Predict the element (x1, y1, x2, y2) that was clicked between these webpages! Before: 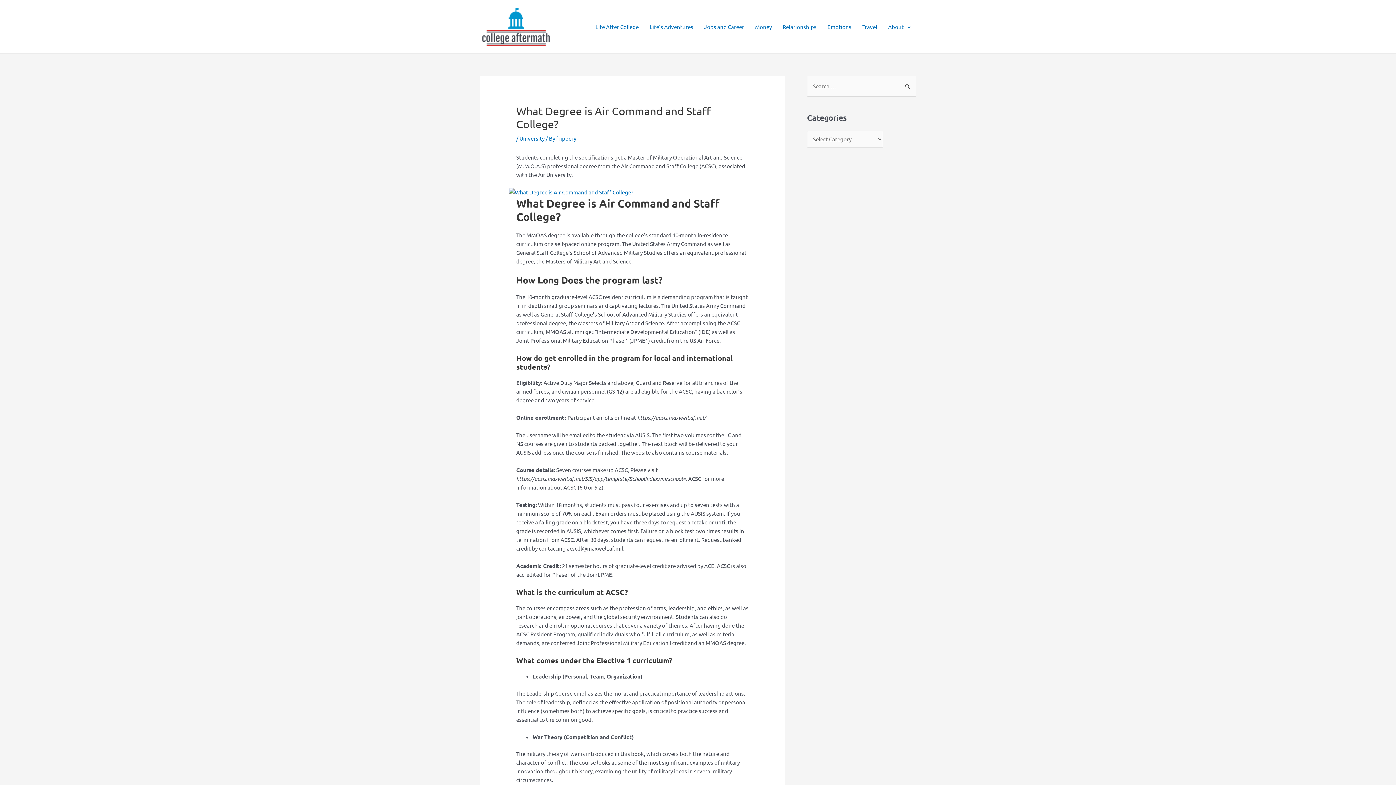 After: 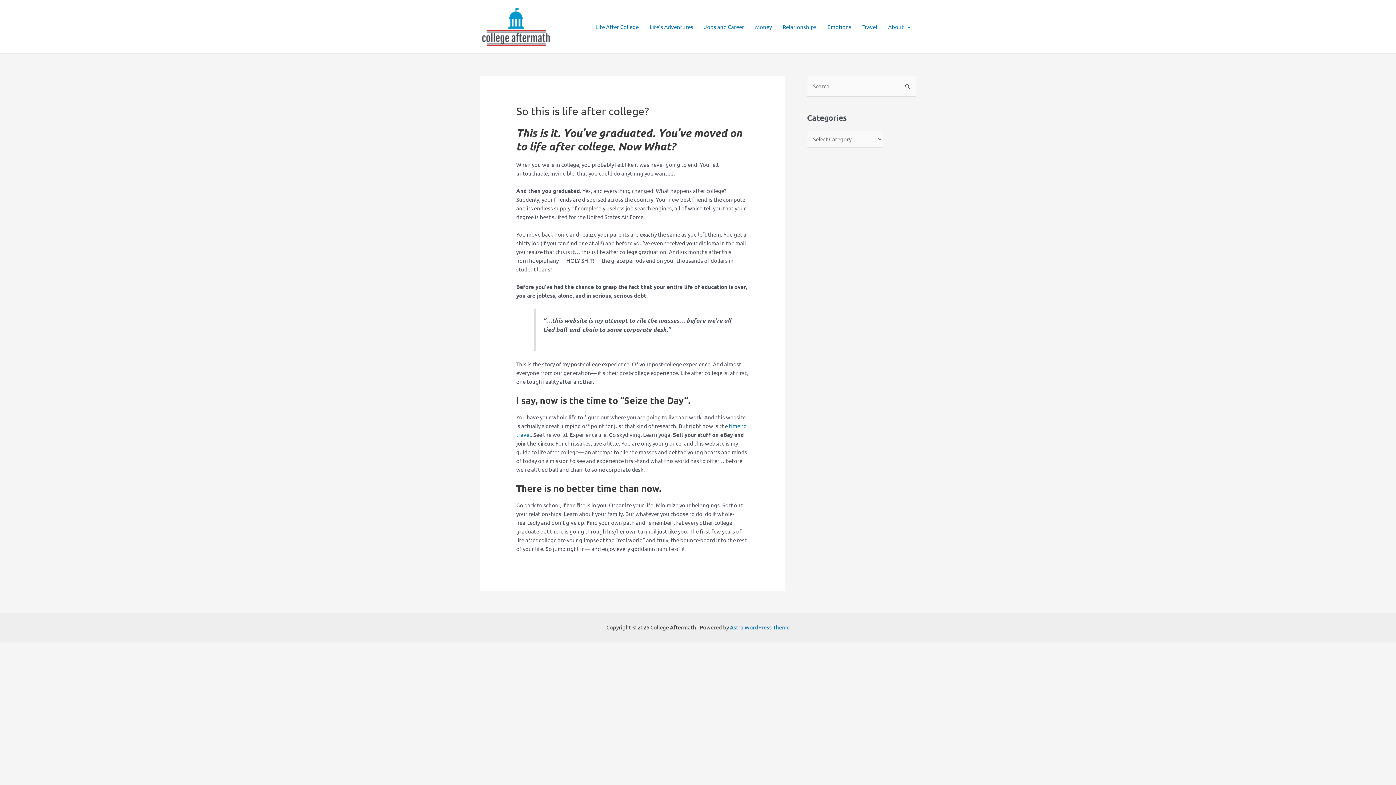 Action: label: Life After College bbox: (590, 14, 644, 39)